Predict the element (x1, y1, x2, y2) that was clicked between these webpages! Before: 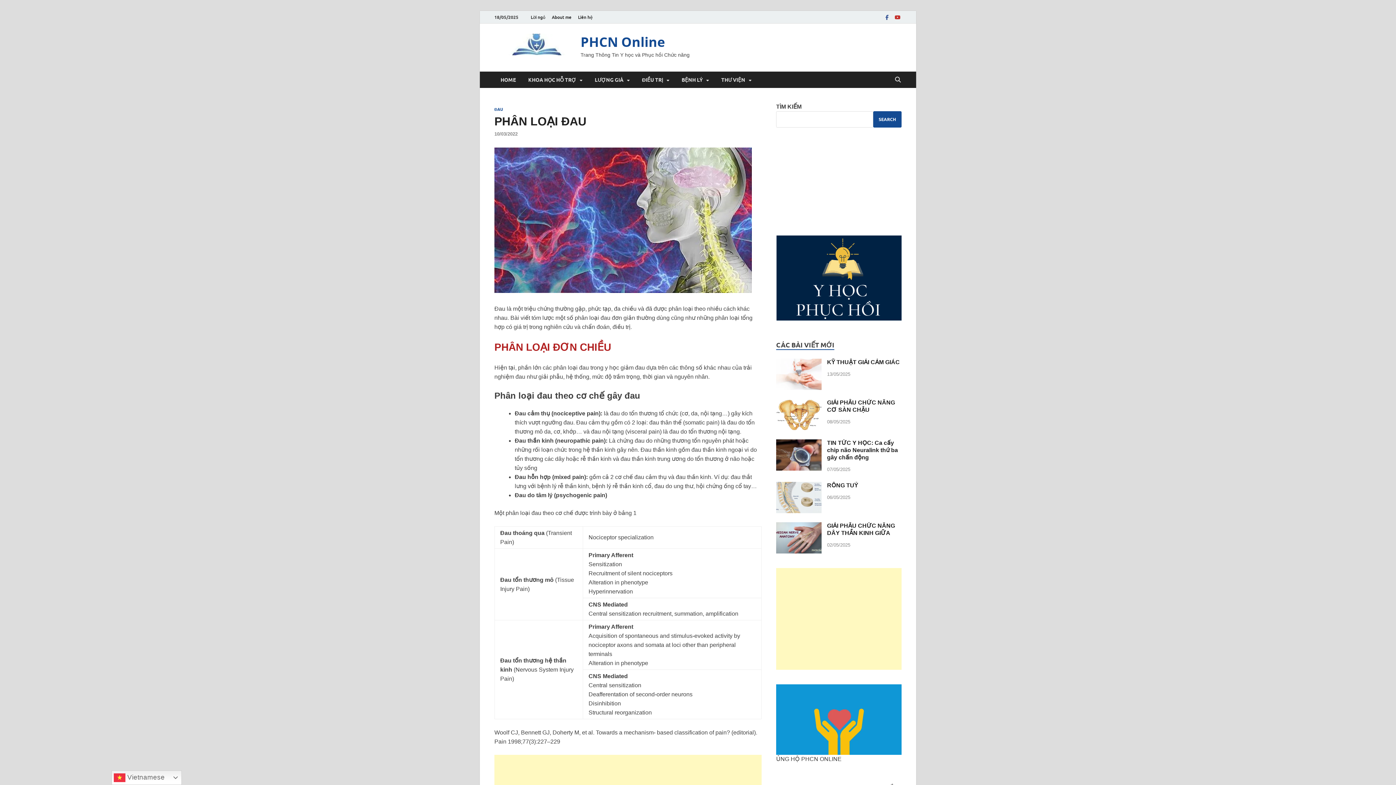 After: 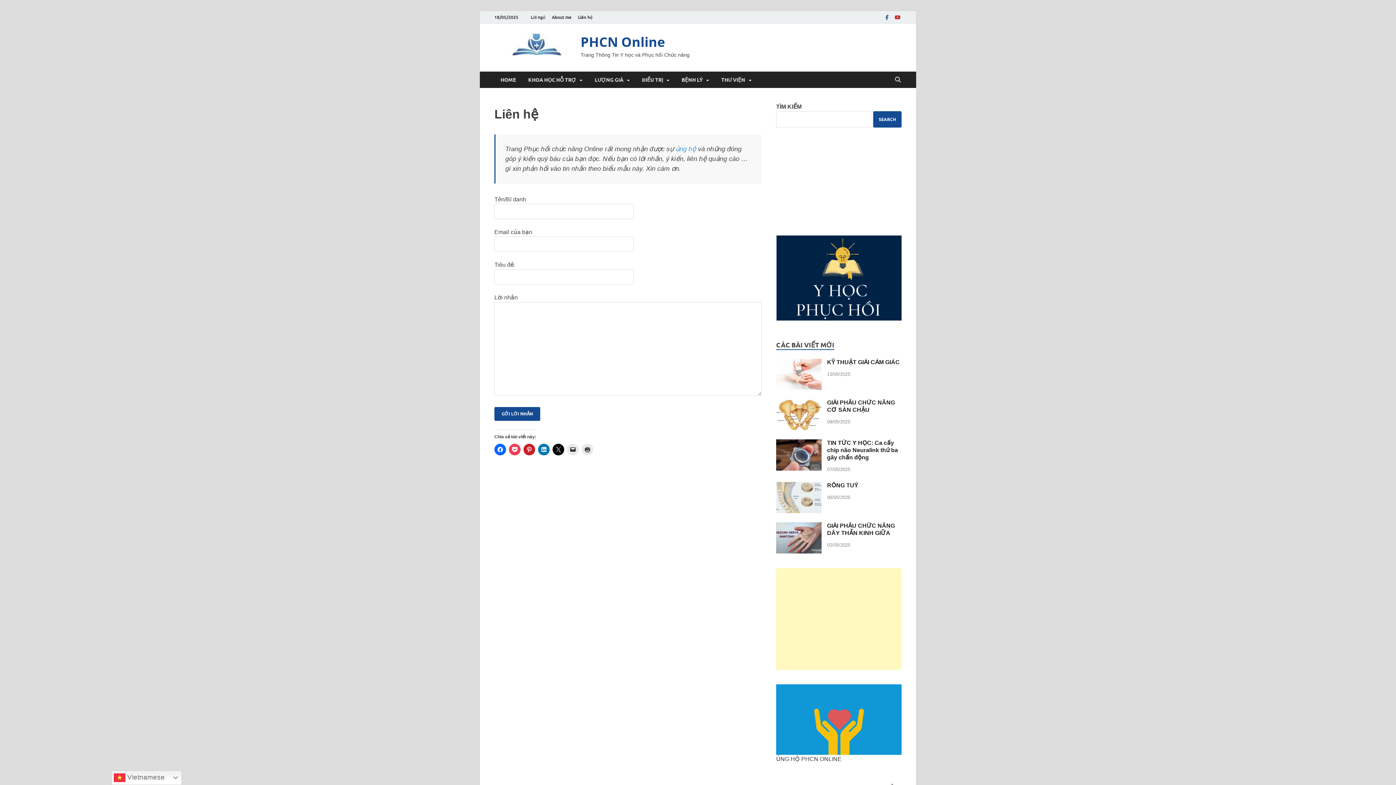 Action: label: Liên hệ bbox: (574, 10, 596, 23)